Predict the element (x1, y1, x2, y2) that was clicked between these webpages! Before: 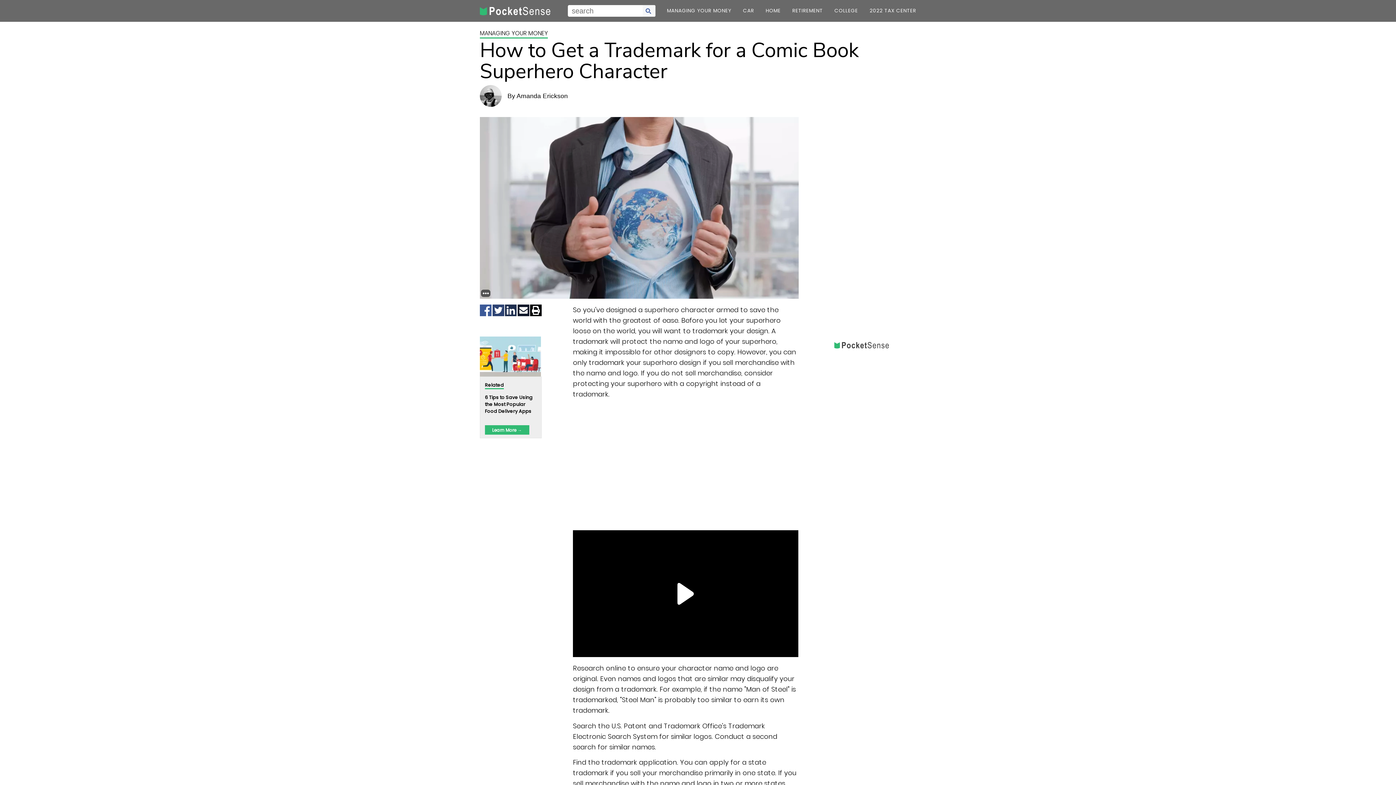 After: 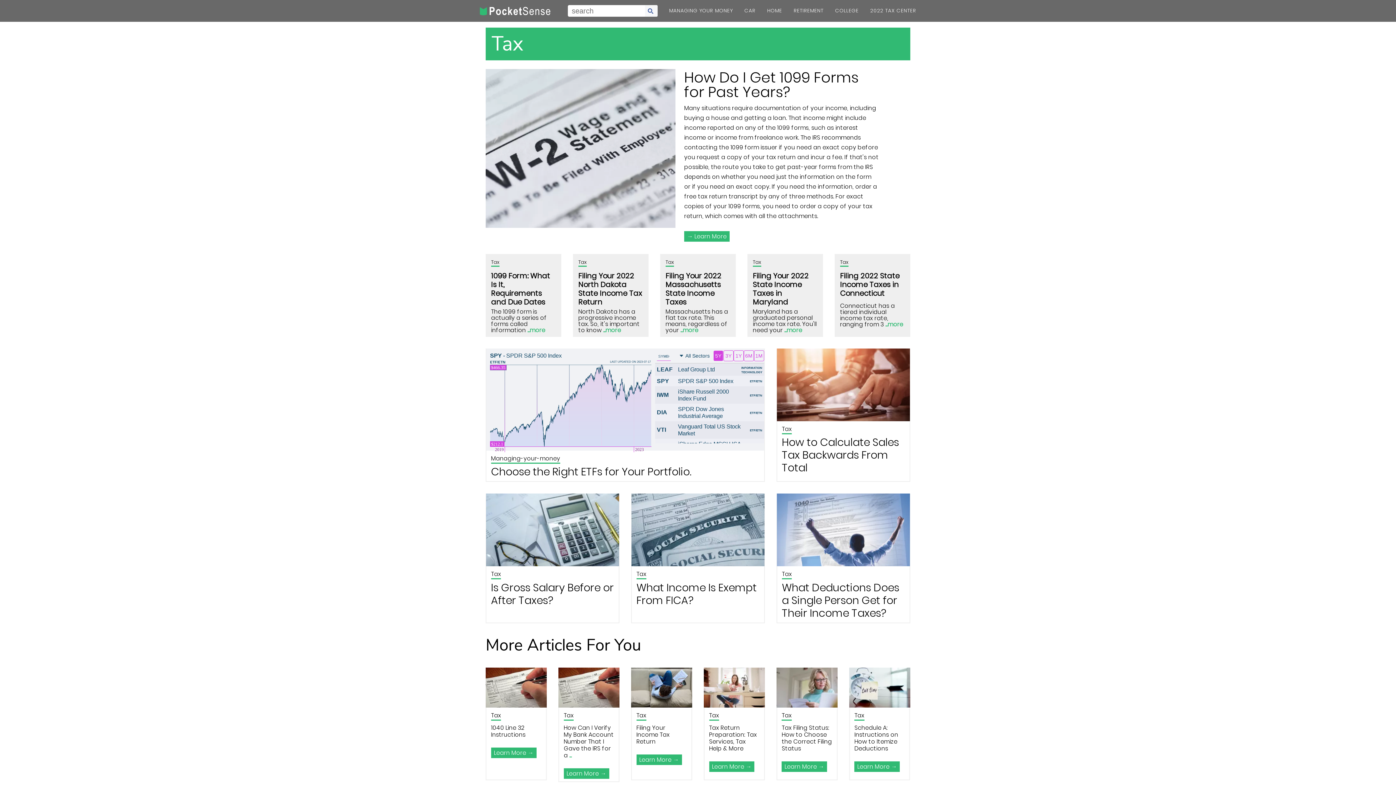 Action: label: category bbox: (869, 3, 916, 18)